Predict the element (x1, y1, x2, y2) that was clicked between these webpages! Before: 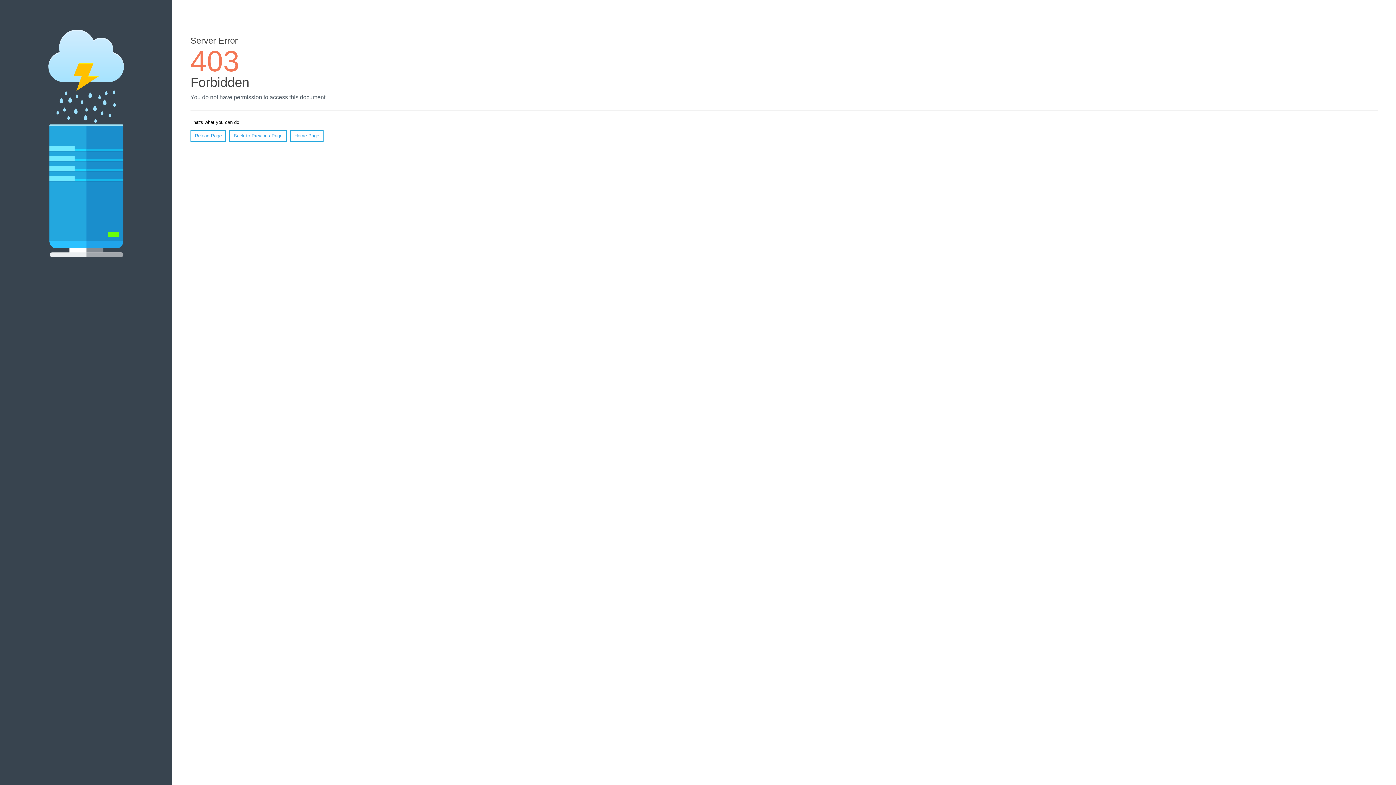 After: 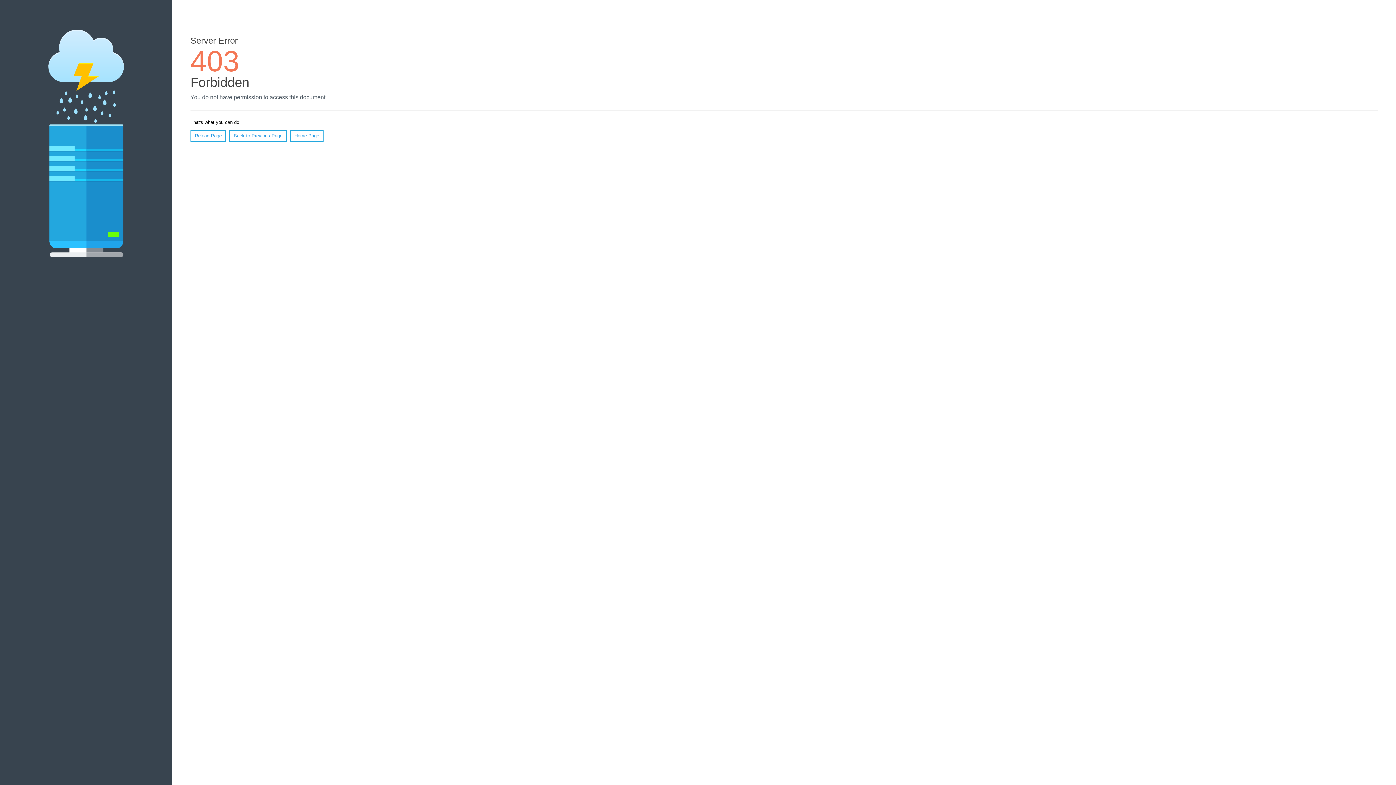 Action: bbox: (290, 130, 323, 141) label: Home Page